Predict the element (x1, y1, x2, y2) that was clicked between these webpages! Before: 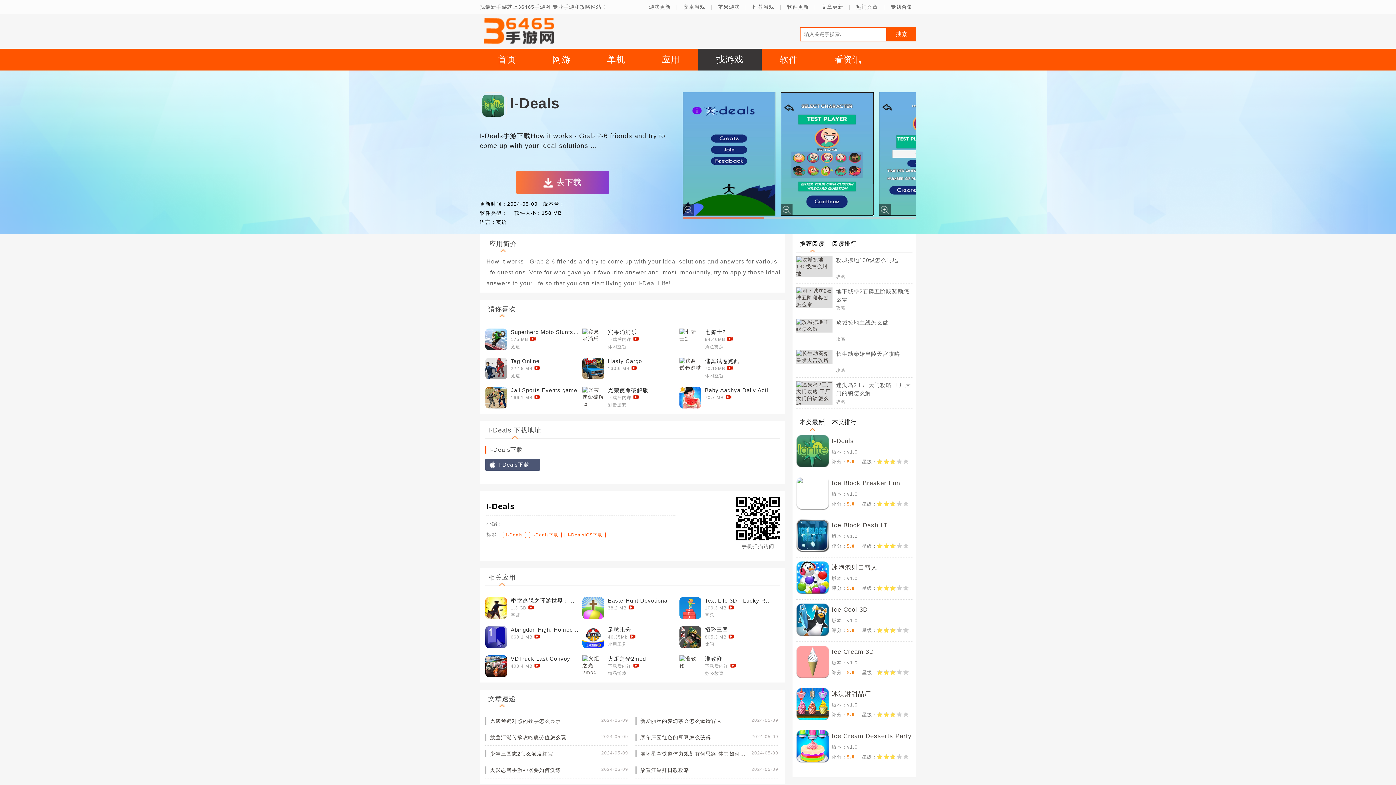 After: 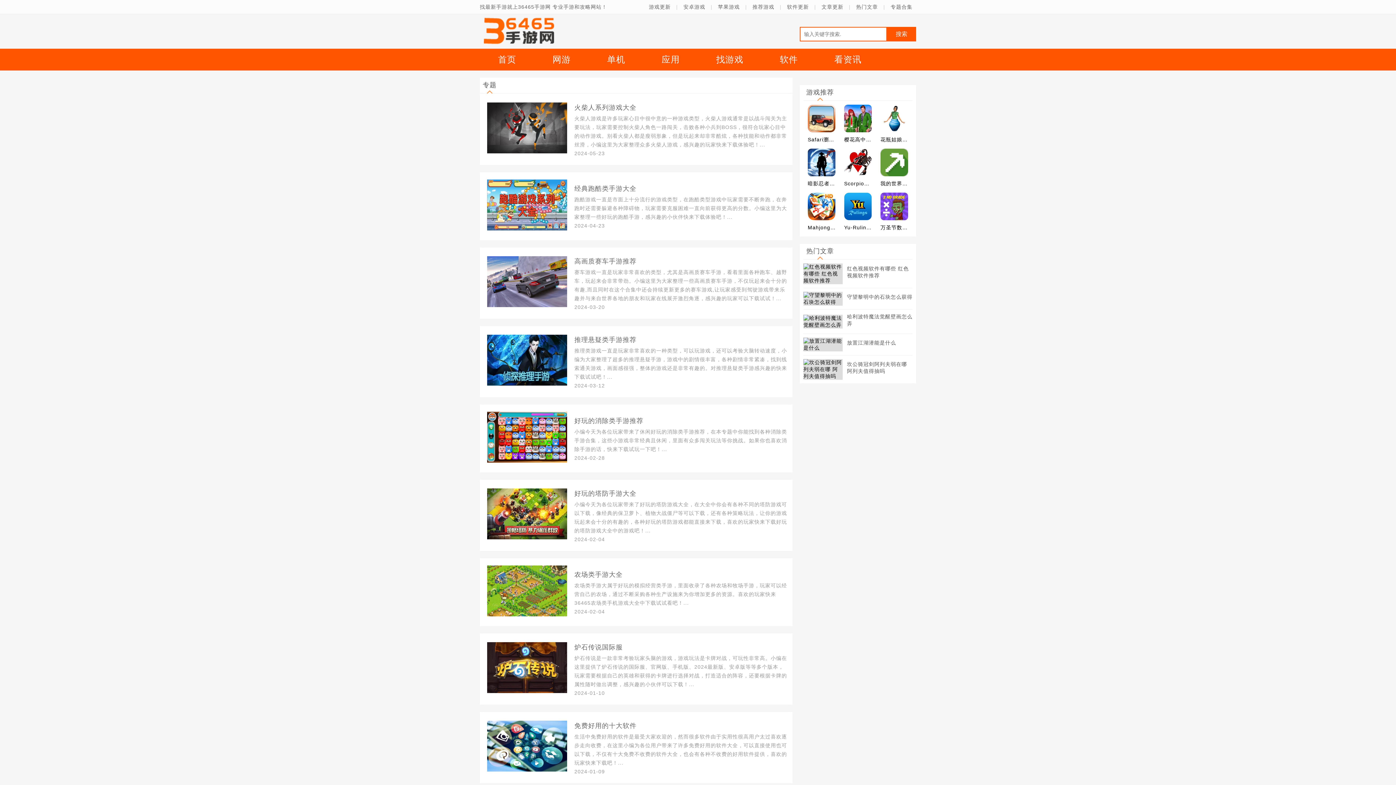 Action: bbox: (890, 4, 912, 9) label: 专题合集